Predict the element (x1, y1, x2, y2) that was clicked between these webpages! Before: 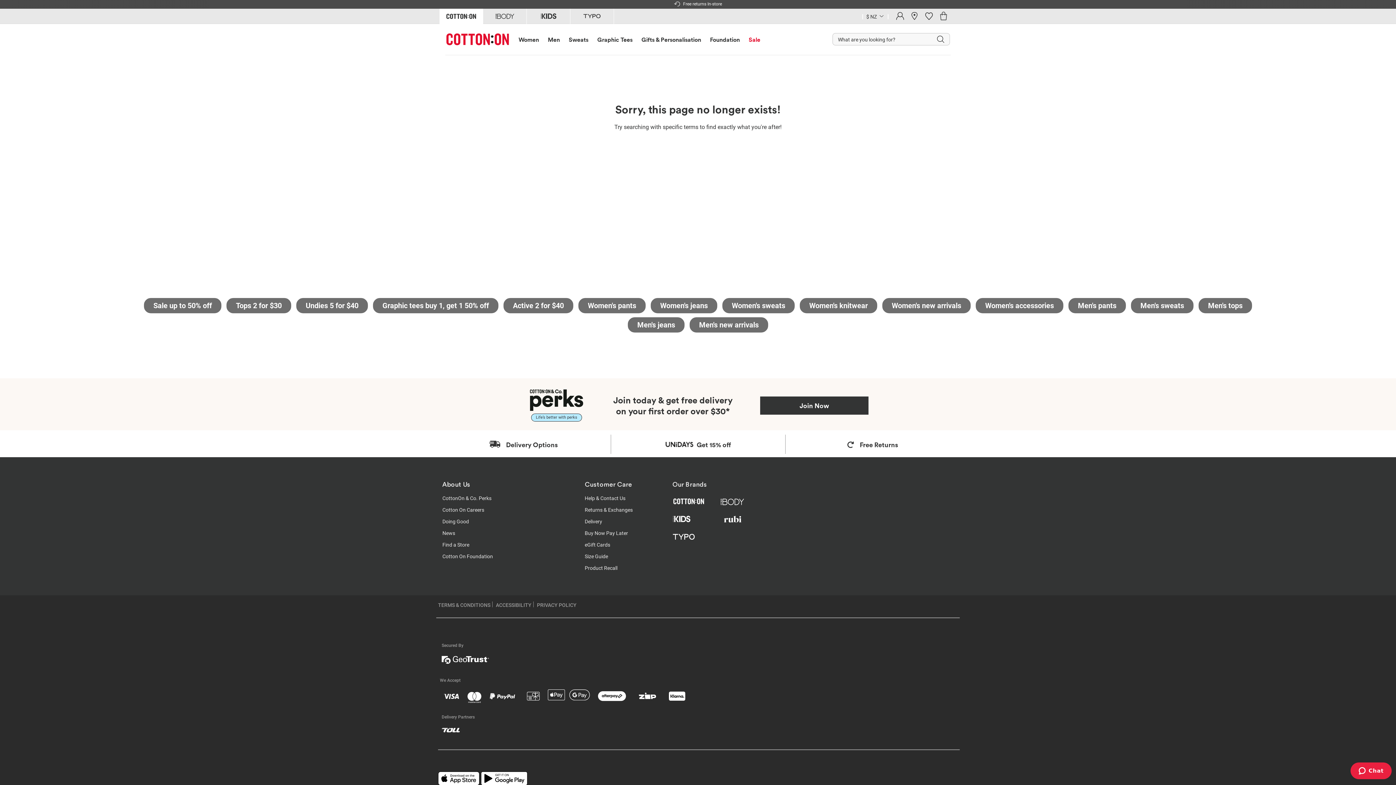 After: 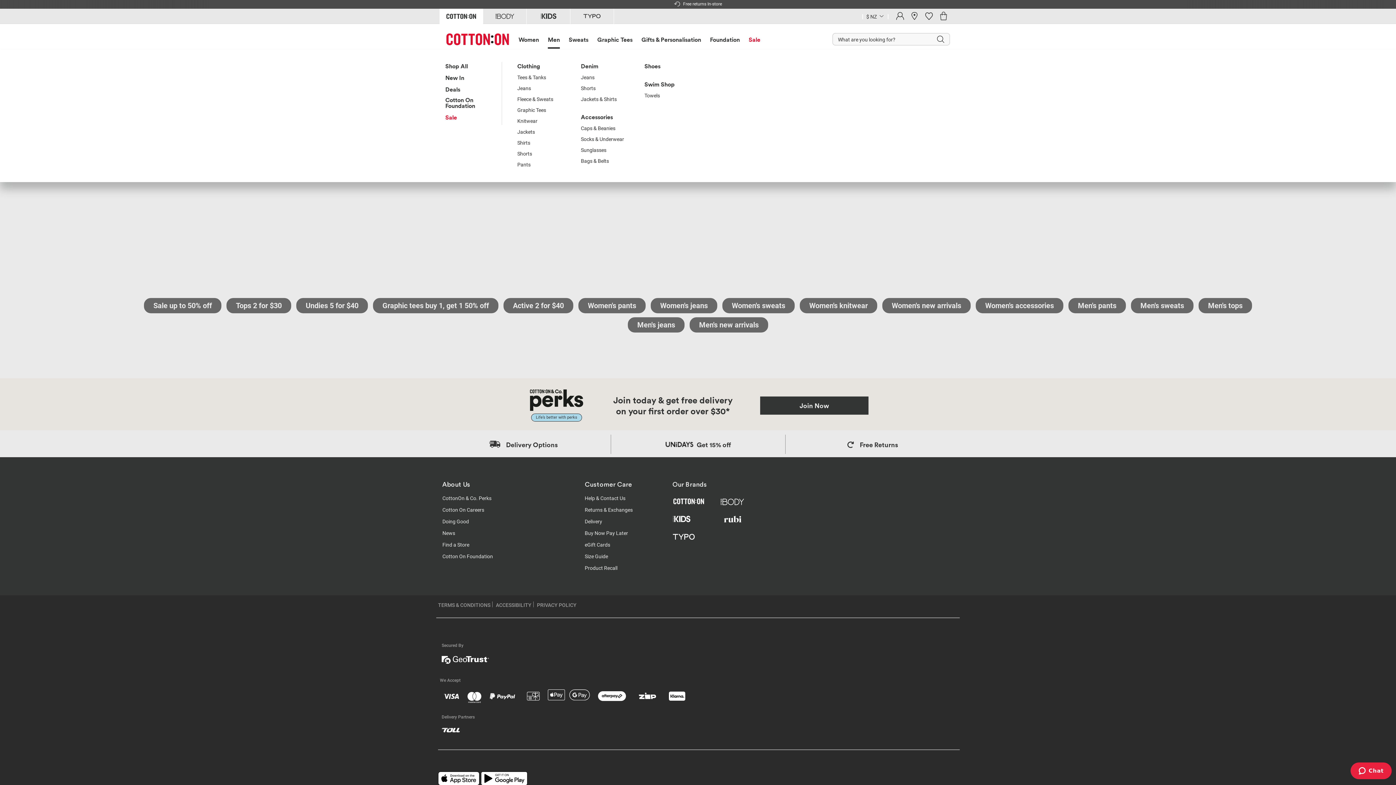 Action: label: Men bbox: (548, 35, 560, 47)